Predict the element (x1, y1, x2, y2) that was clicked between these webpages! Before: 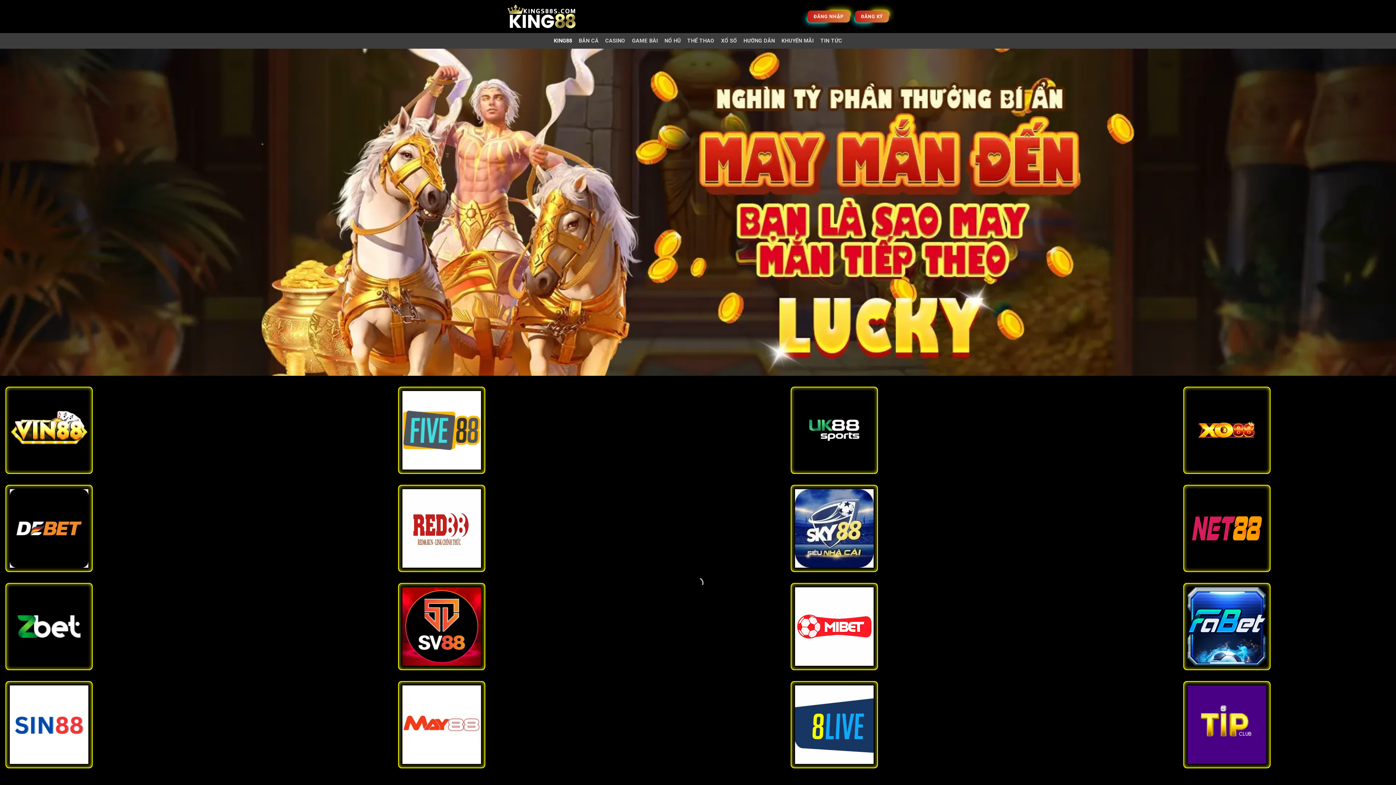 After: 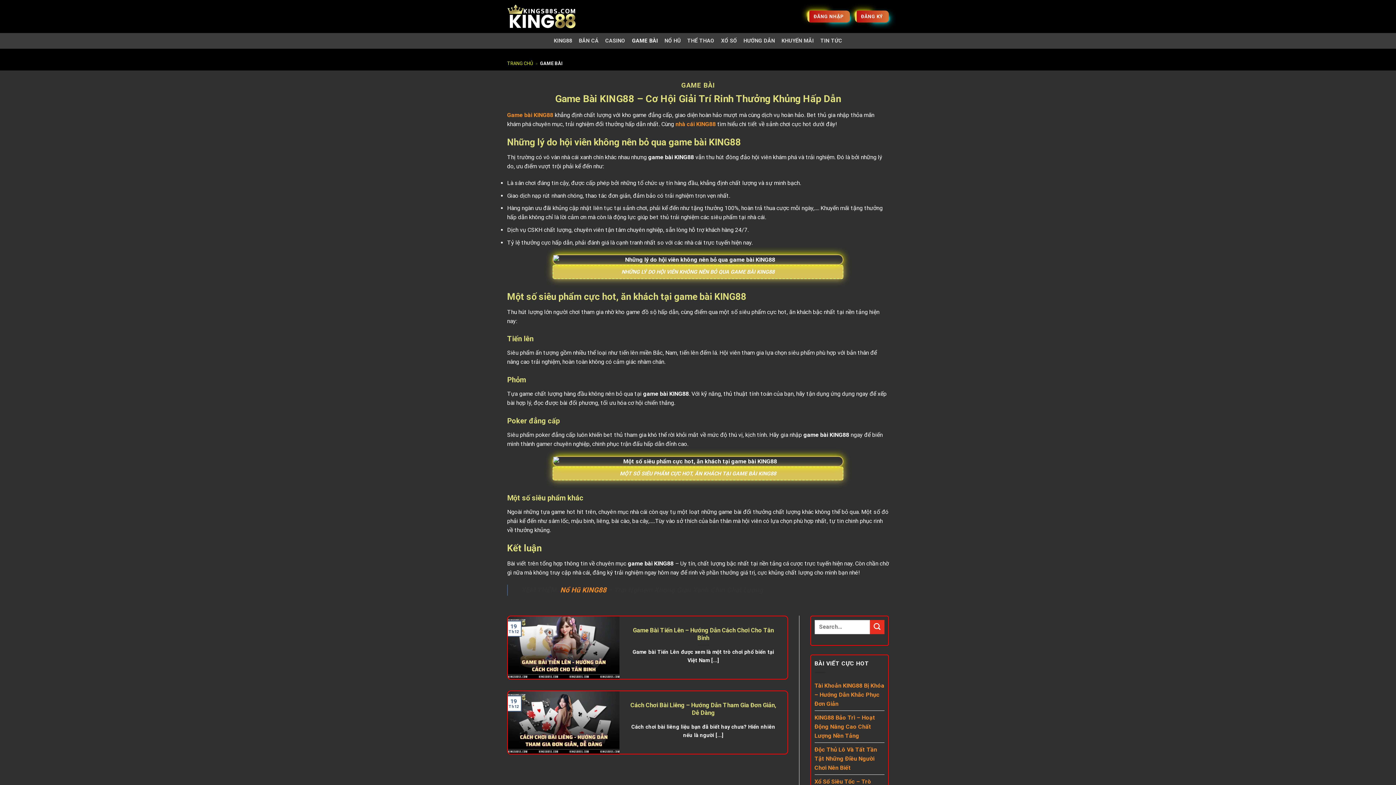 Action: label: GAME BÀI bbox: (632, 34, 658, 47)